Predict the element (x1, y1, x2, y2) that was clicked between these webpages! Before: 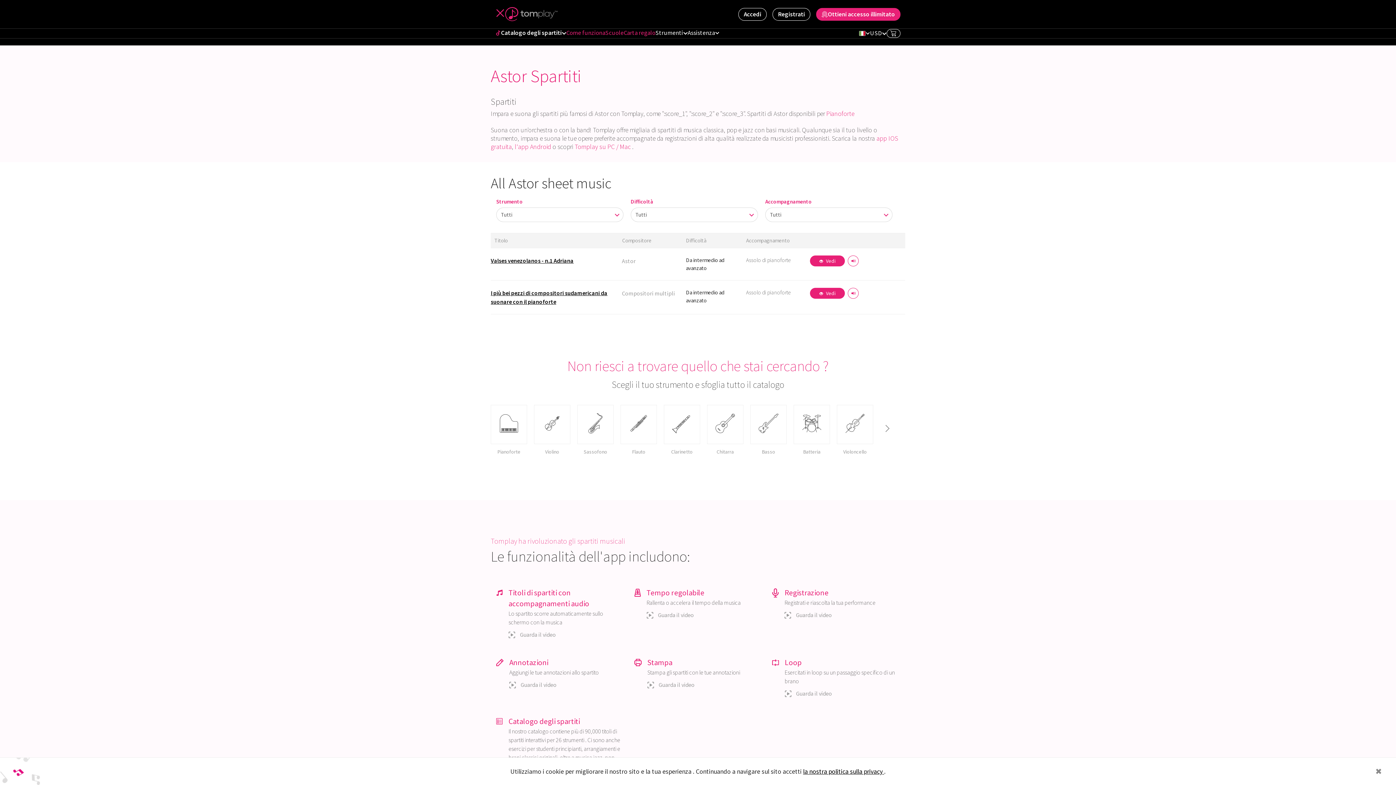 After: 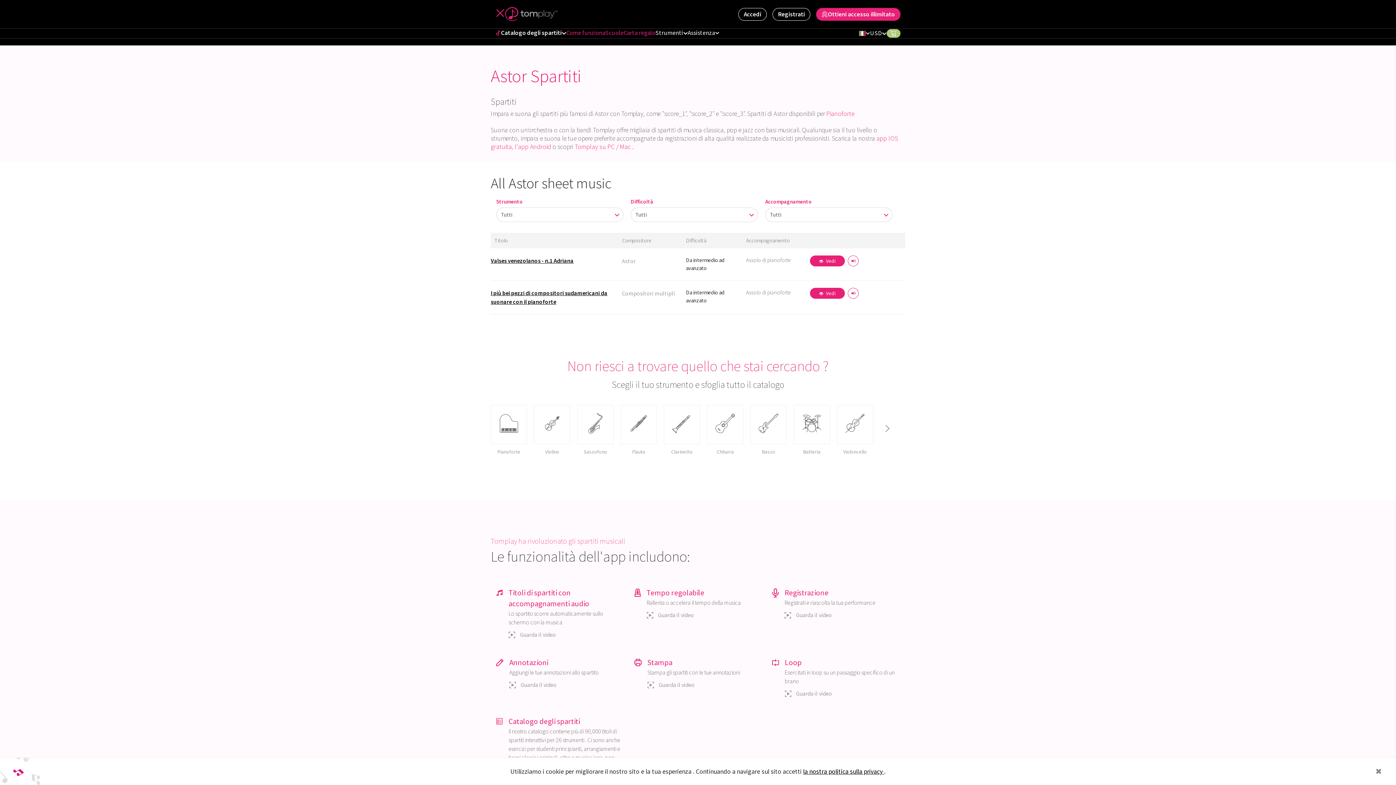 Action: label: Basket bbox: (886, 28, 900, 37)